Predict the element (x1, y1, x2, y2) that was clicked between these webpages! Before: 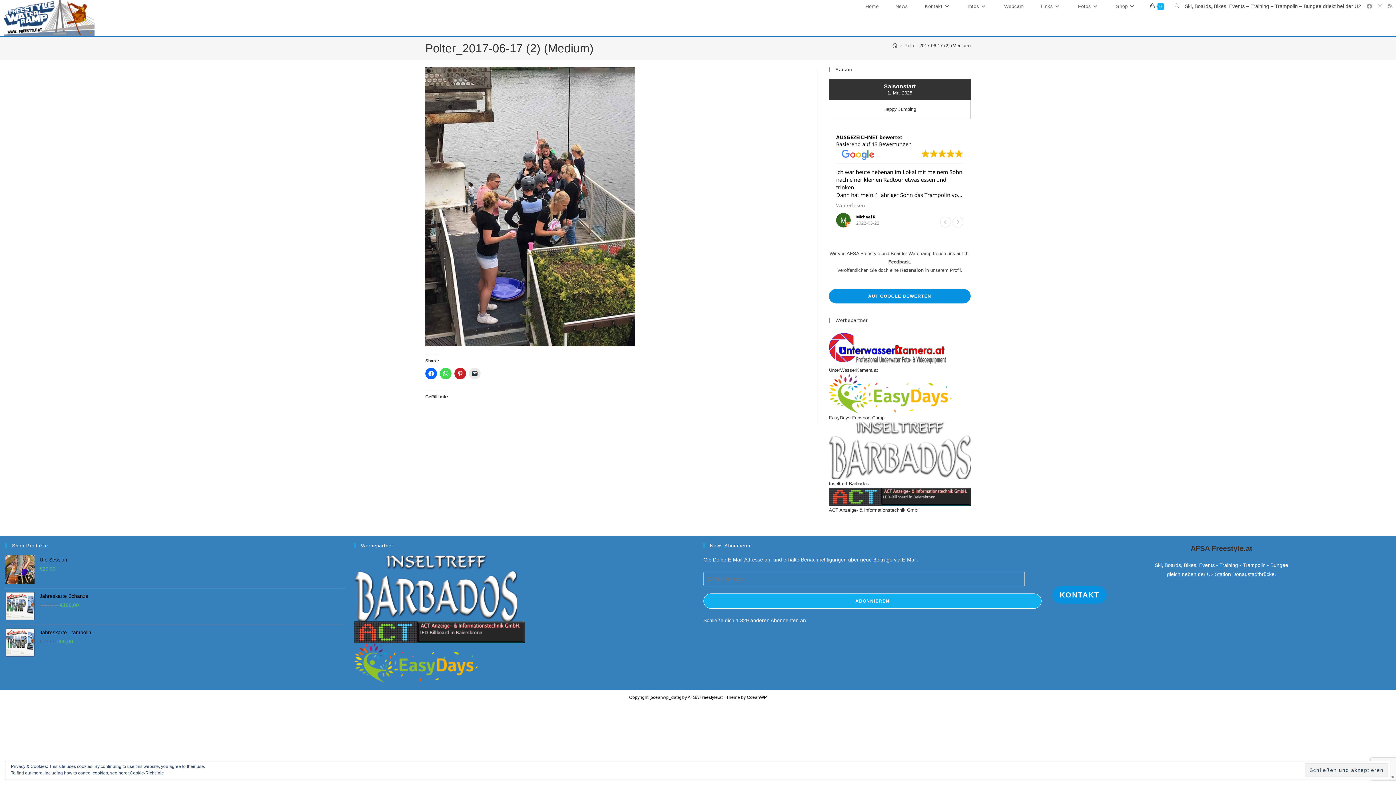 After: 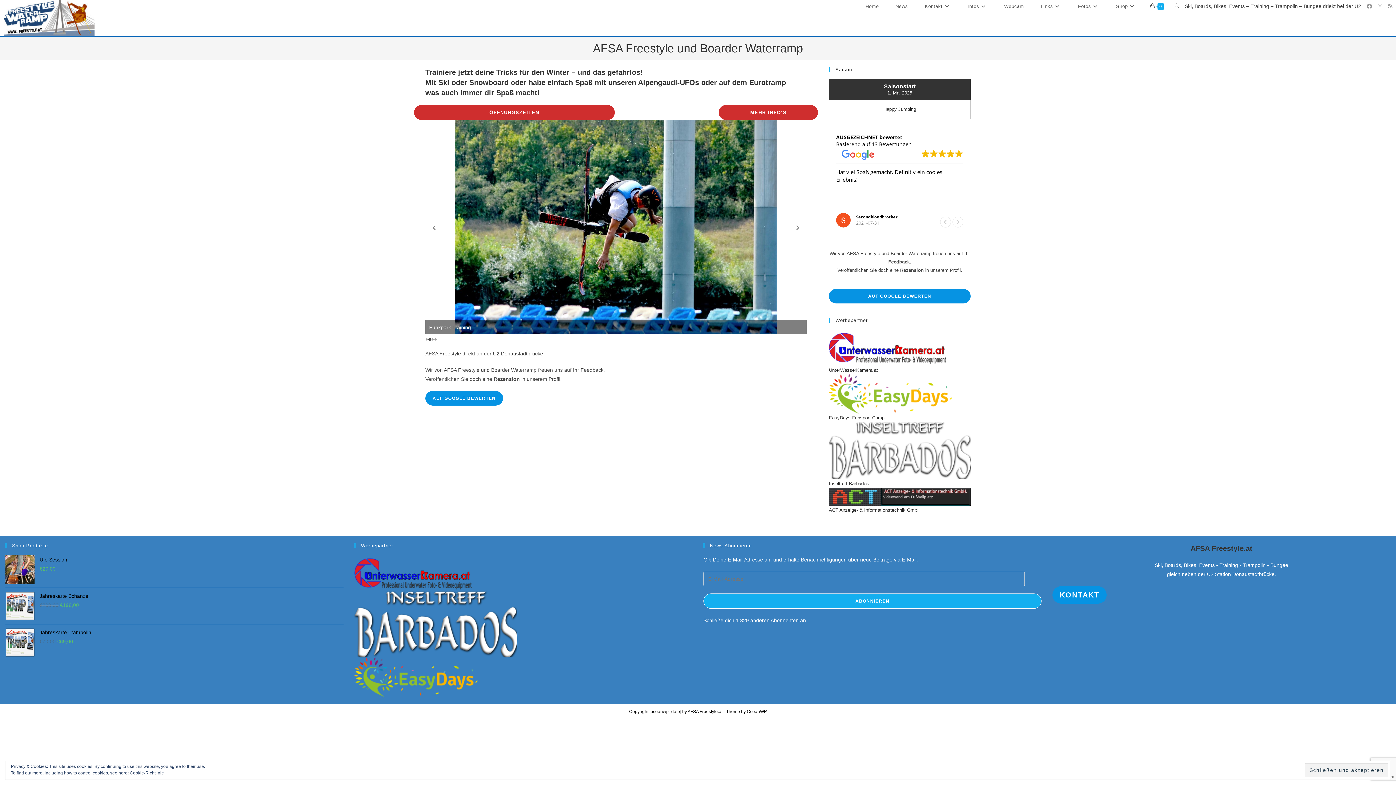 Action: label: Startseite bbox: (892, 42, 897, 48)